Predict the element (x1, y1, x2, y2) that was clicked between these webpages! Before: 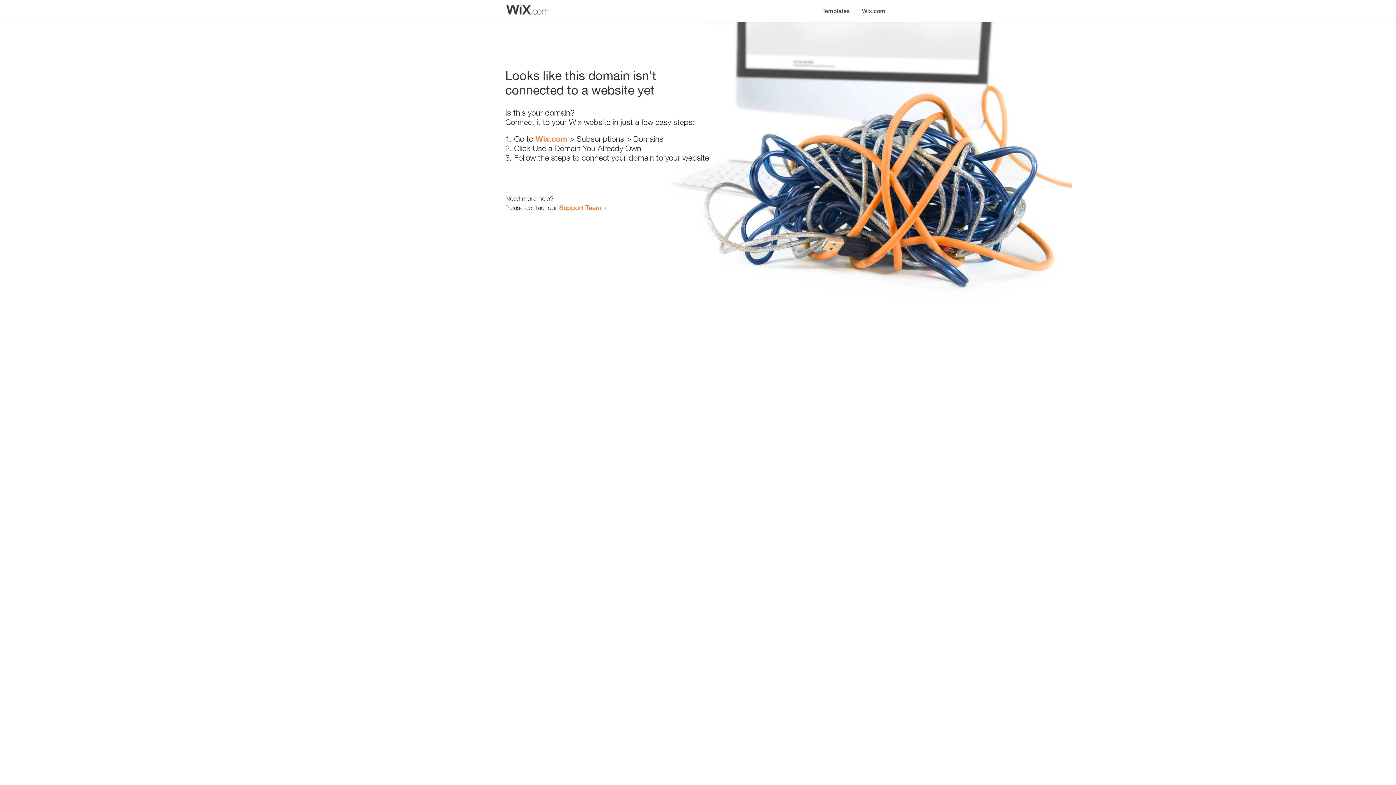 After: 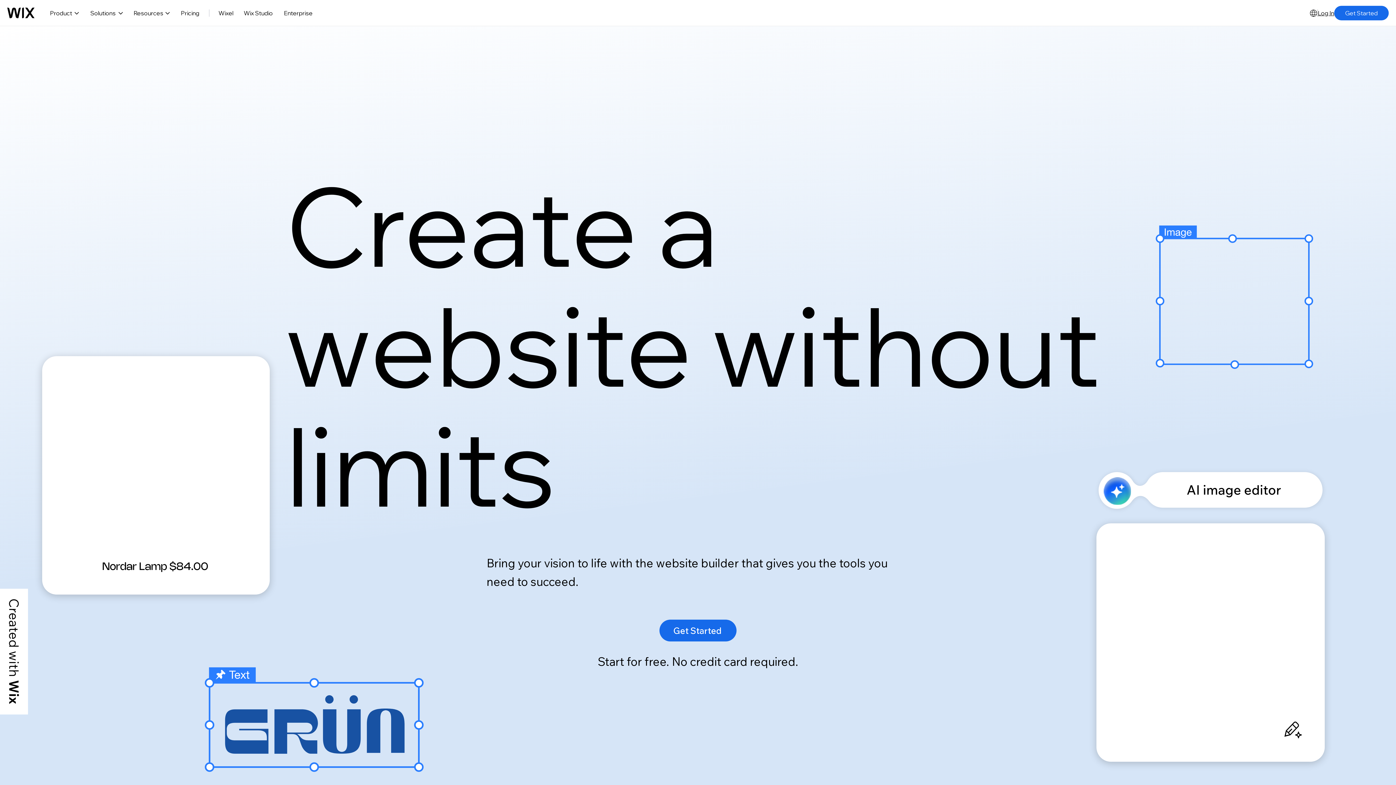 Action: label: Wix.com bbox: (535, 134, 567, 143)